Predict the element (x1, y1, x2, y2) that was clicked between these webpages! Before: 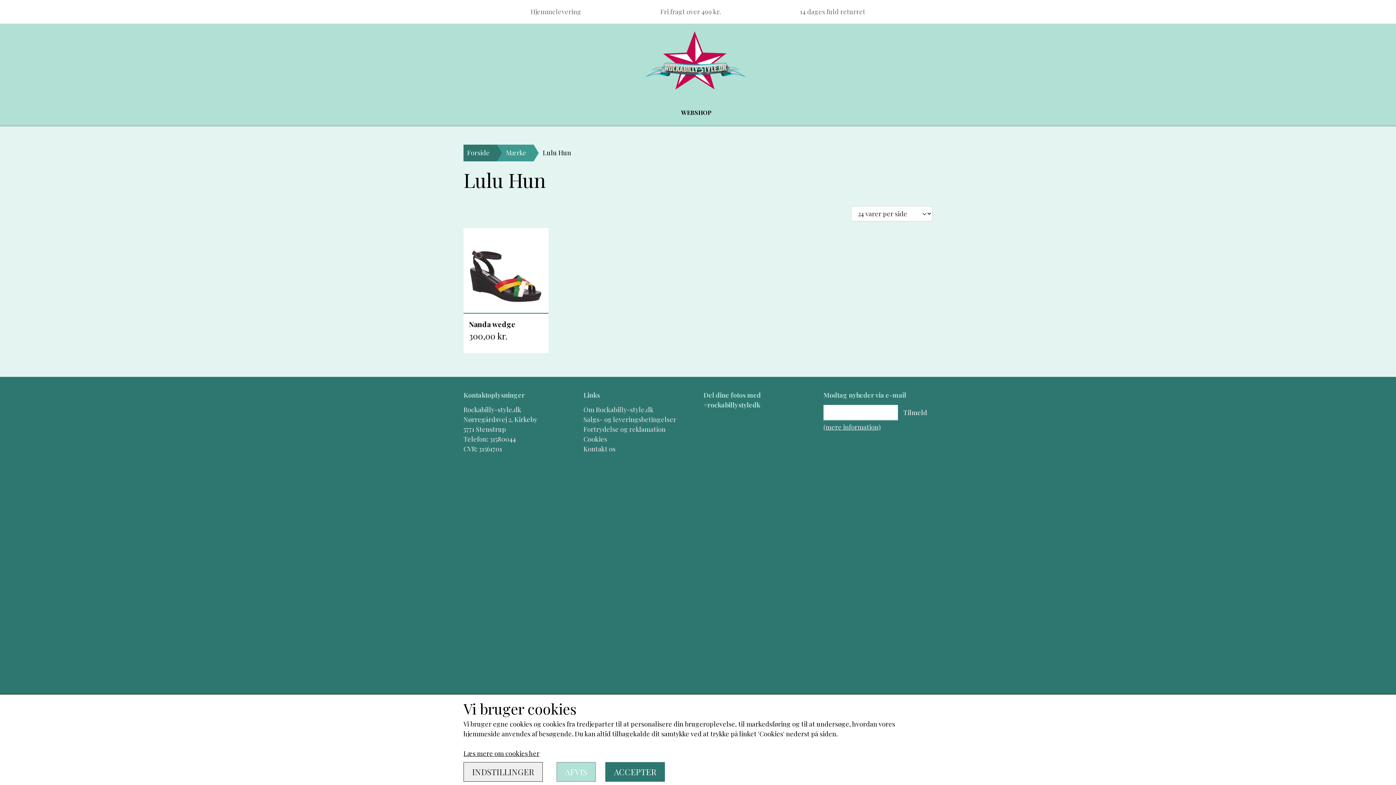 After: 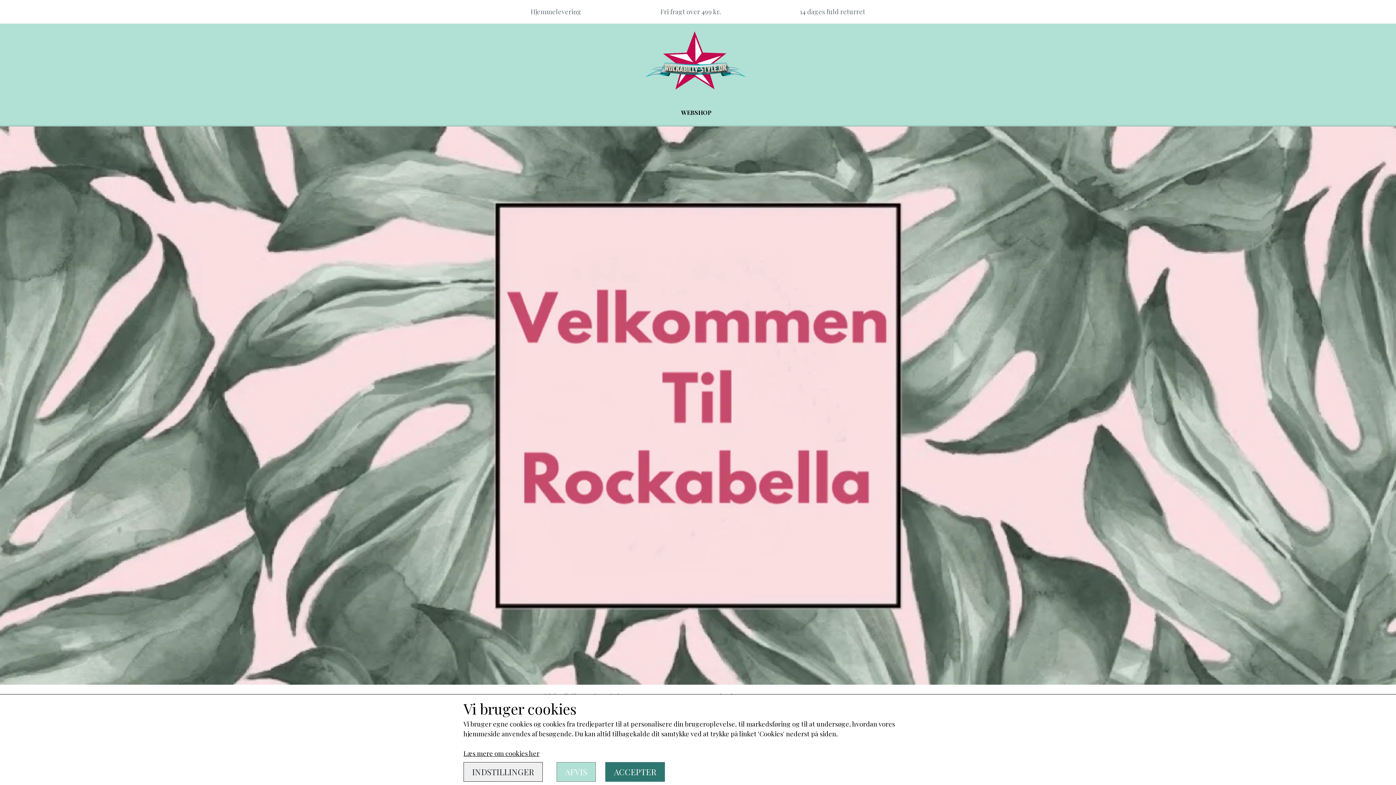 Action: bbox: (634, 50, 762, 67)